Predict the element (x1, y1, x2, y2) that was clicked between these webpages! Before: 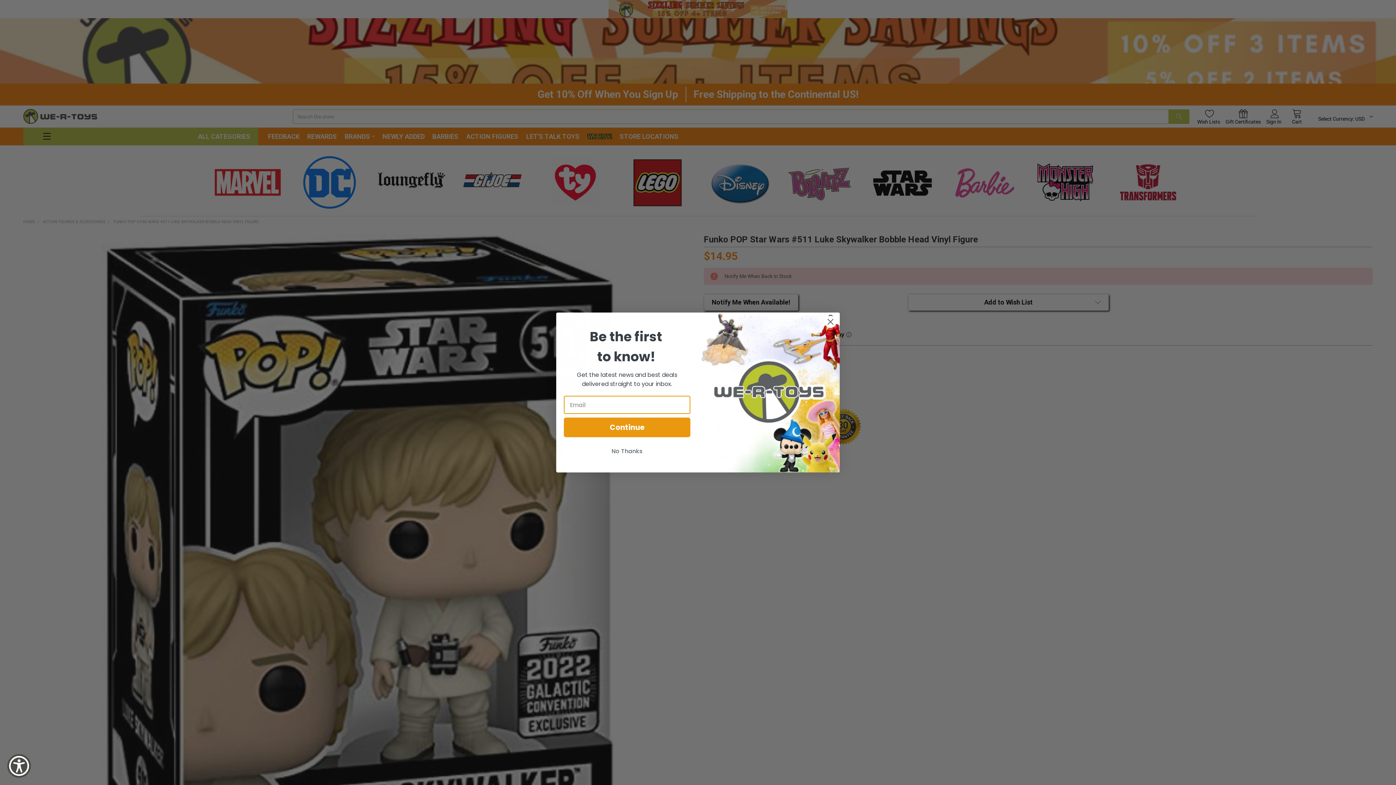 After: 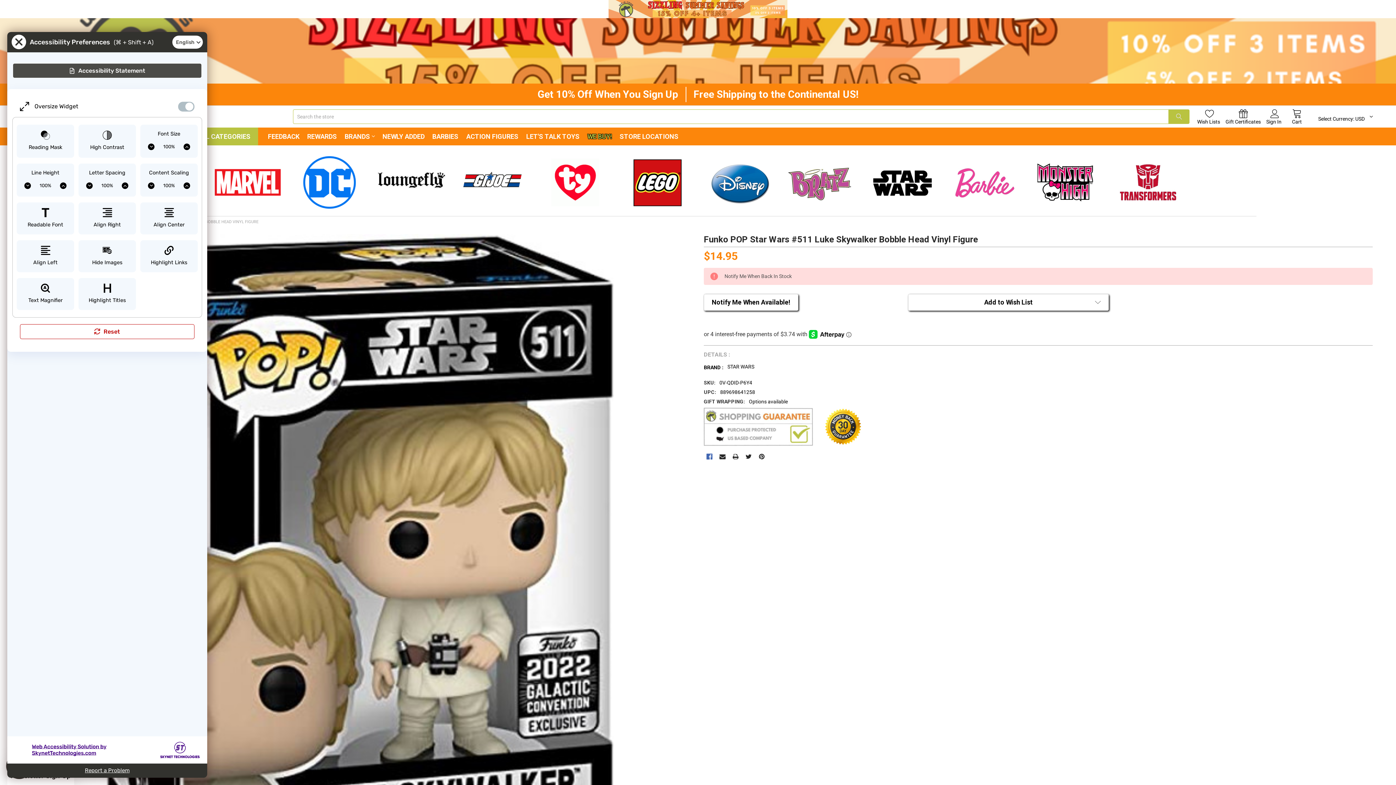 Action: label: Show Accessibility Preferences bbox: (7, 754, 30, 778)